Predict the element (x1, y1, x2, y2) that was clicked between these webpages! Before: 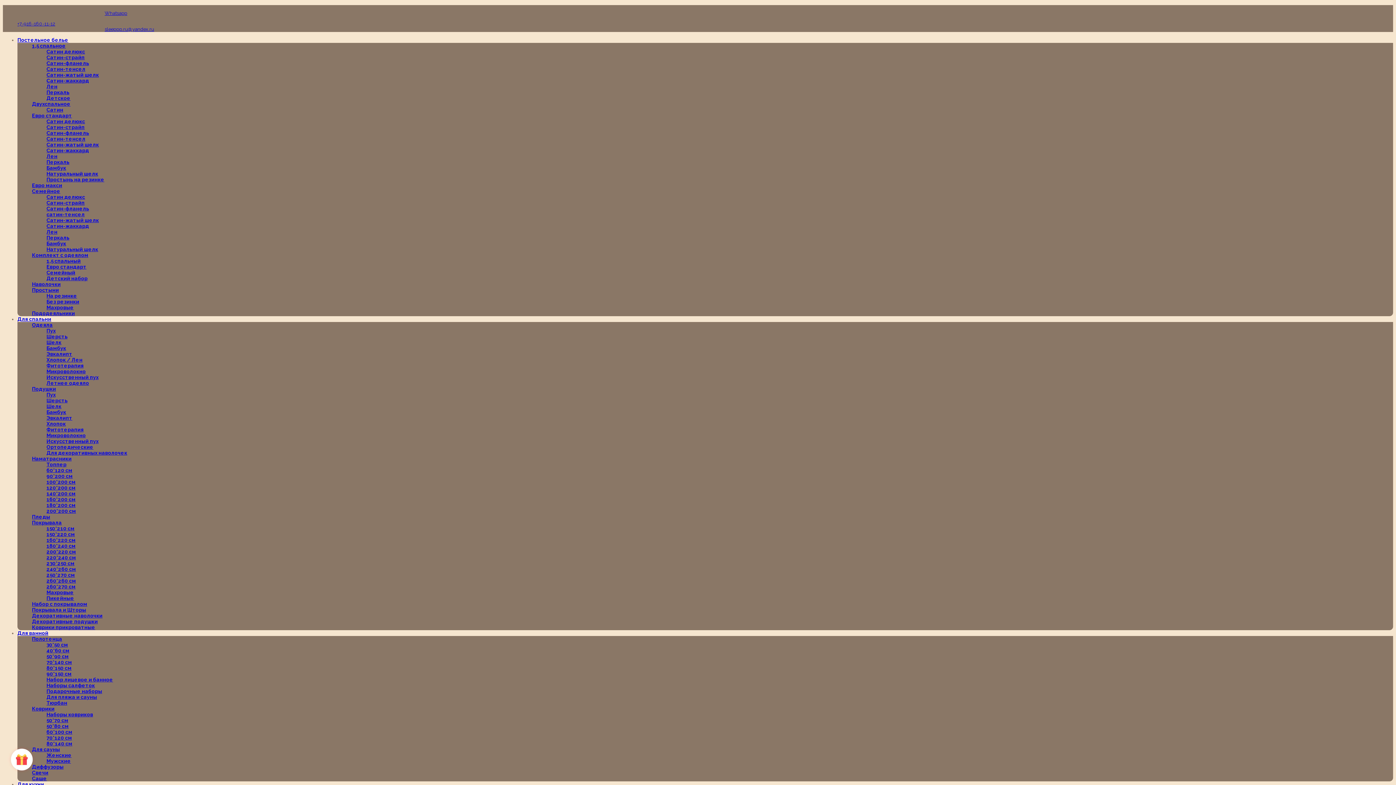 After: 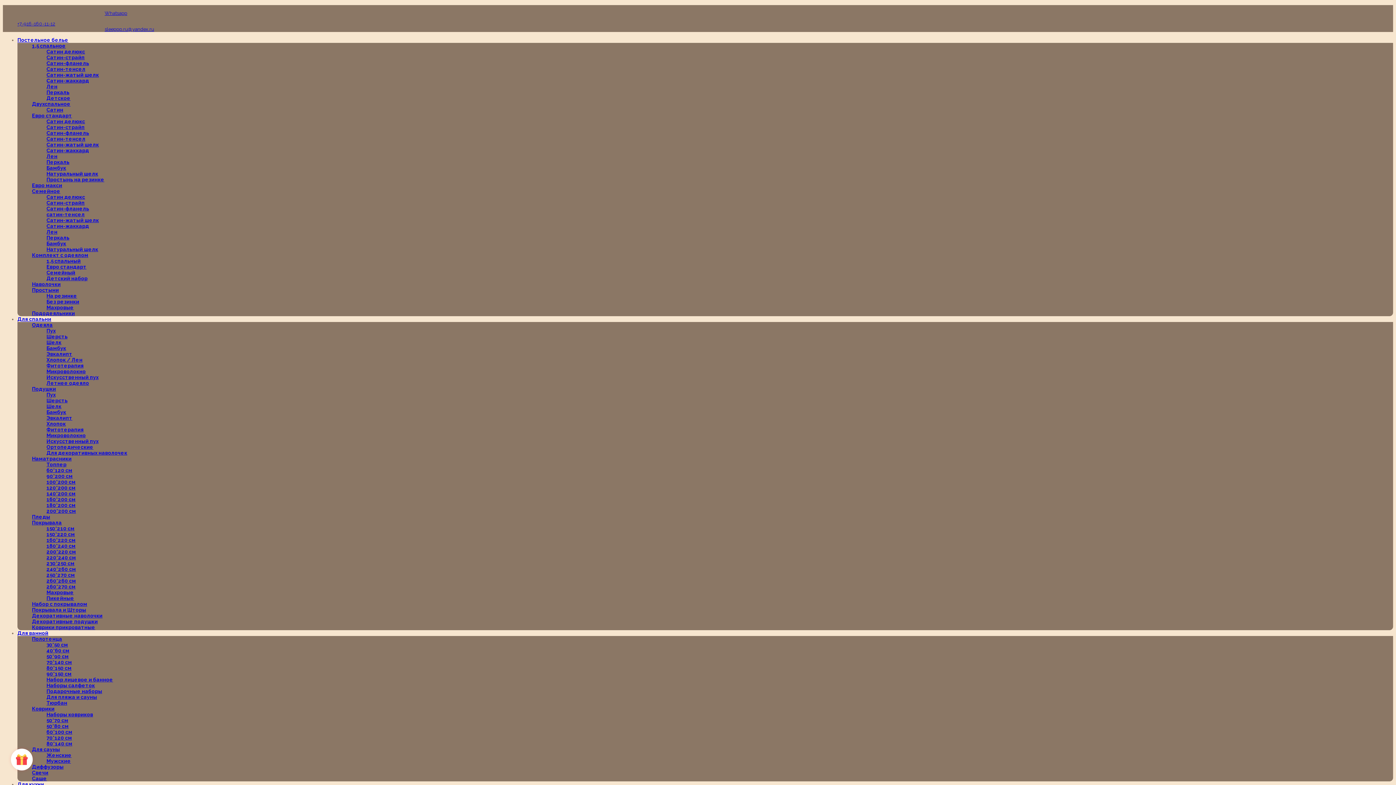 Action: label: Набор с покрывалом bbox: (32, 601, 87, 607)